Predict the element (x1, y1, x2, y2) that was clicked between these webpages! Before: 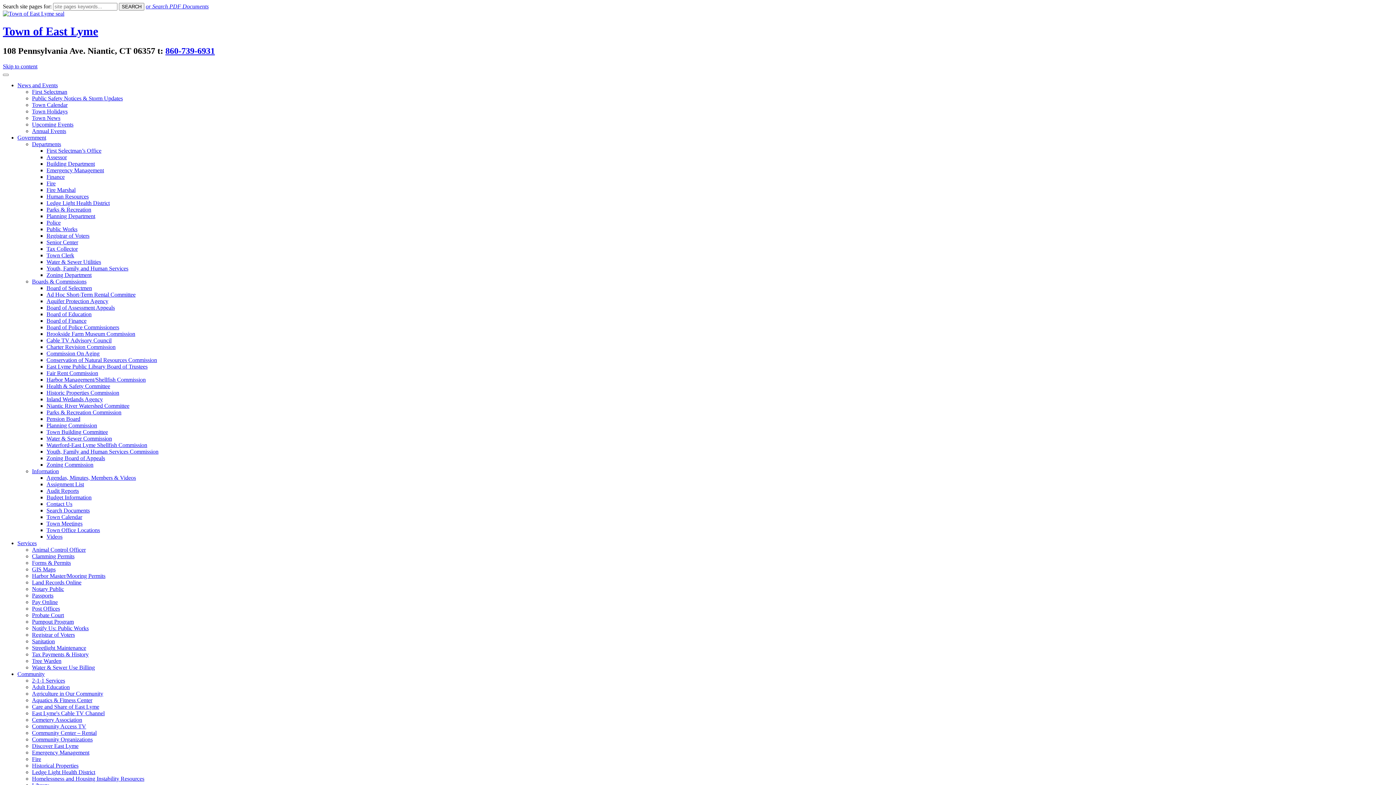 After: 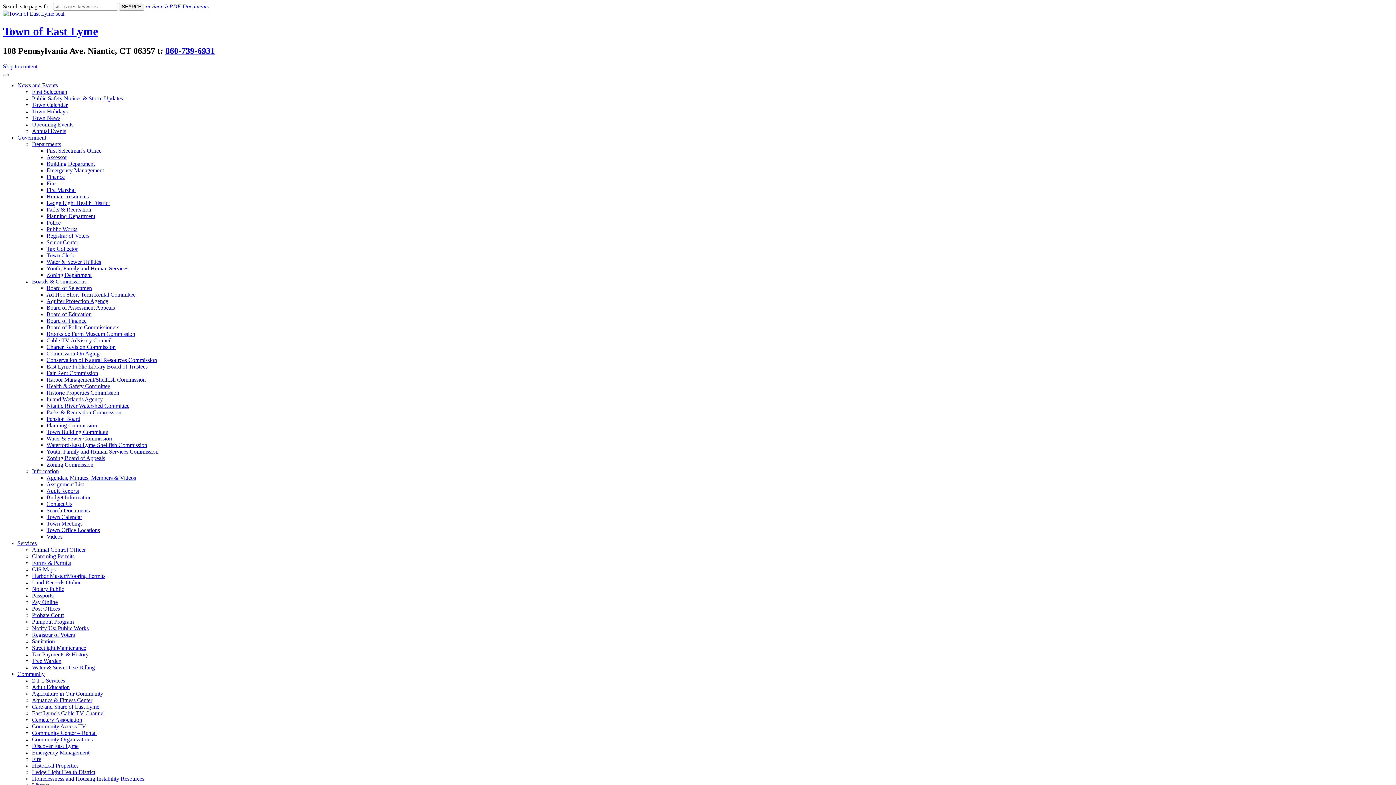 Action: label: First Selectman’s Office bbox: (46, 147, 101, 153)